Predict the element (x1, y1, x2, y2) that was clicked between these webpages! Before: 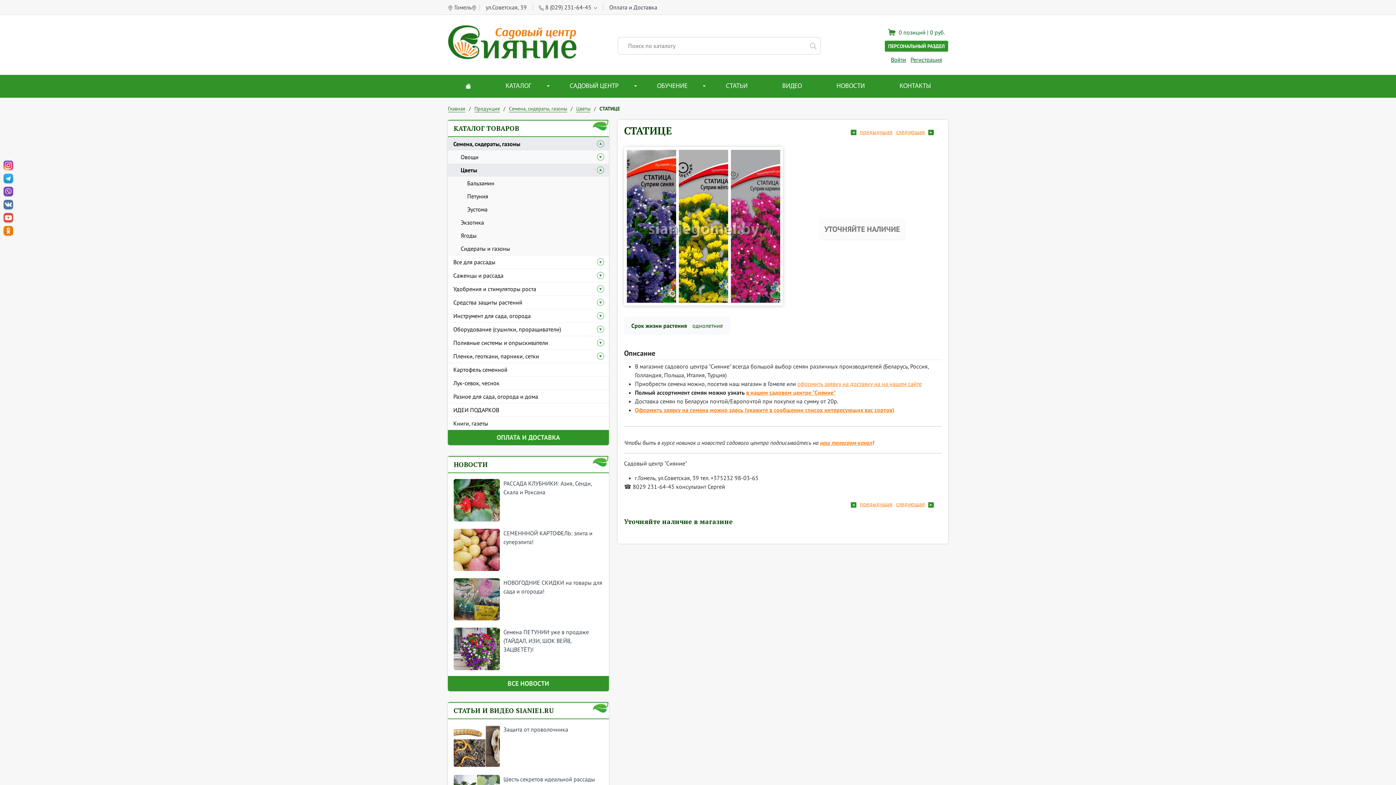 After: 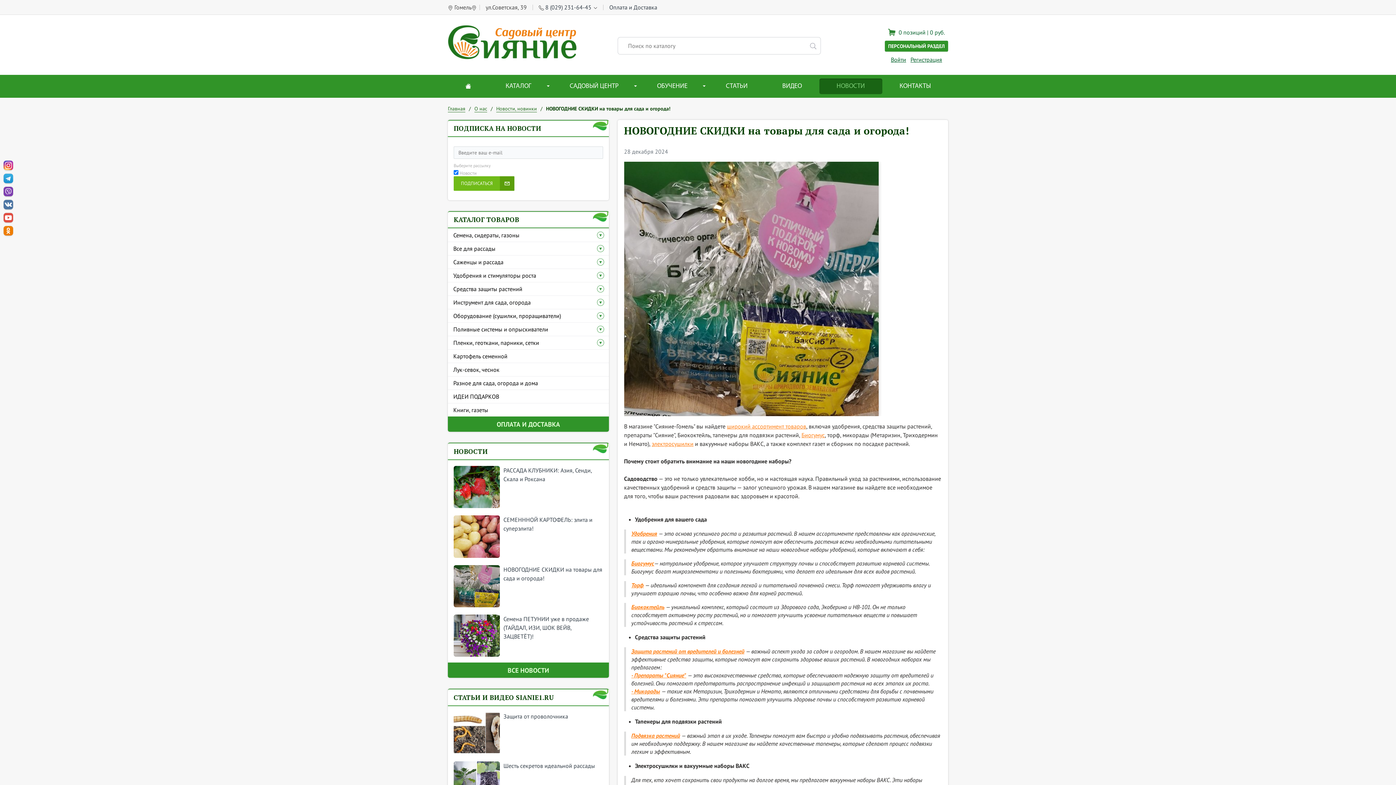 Action: bbox: (453, 578, 500, 620)